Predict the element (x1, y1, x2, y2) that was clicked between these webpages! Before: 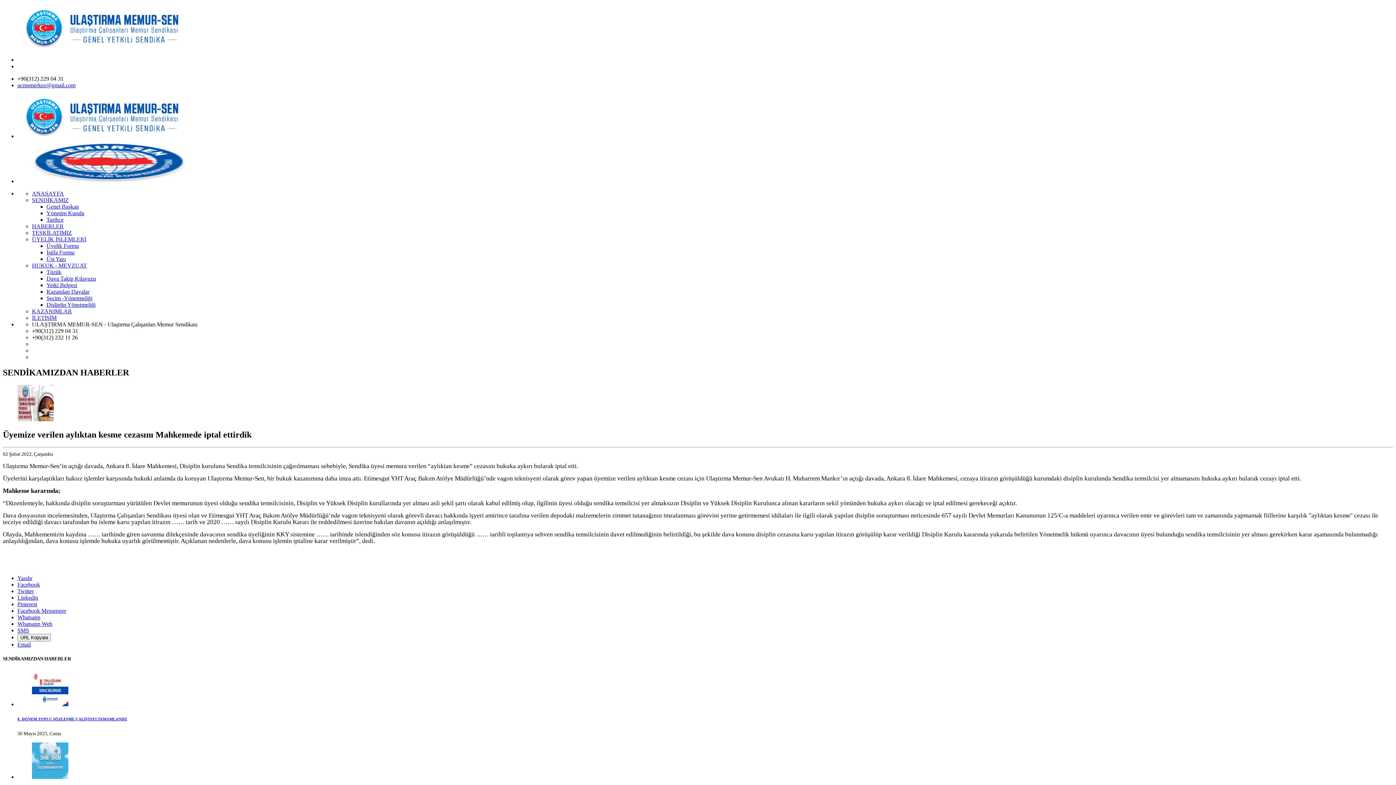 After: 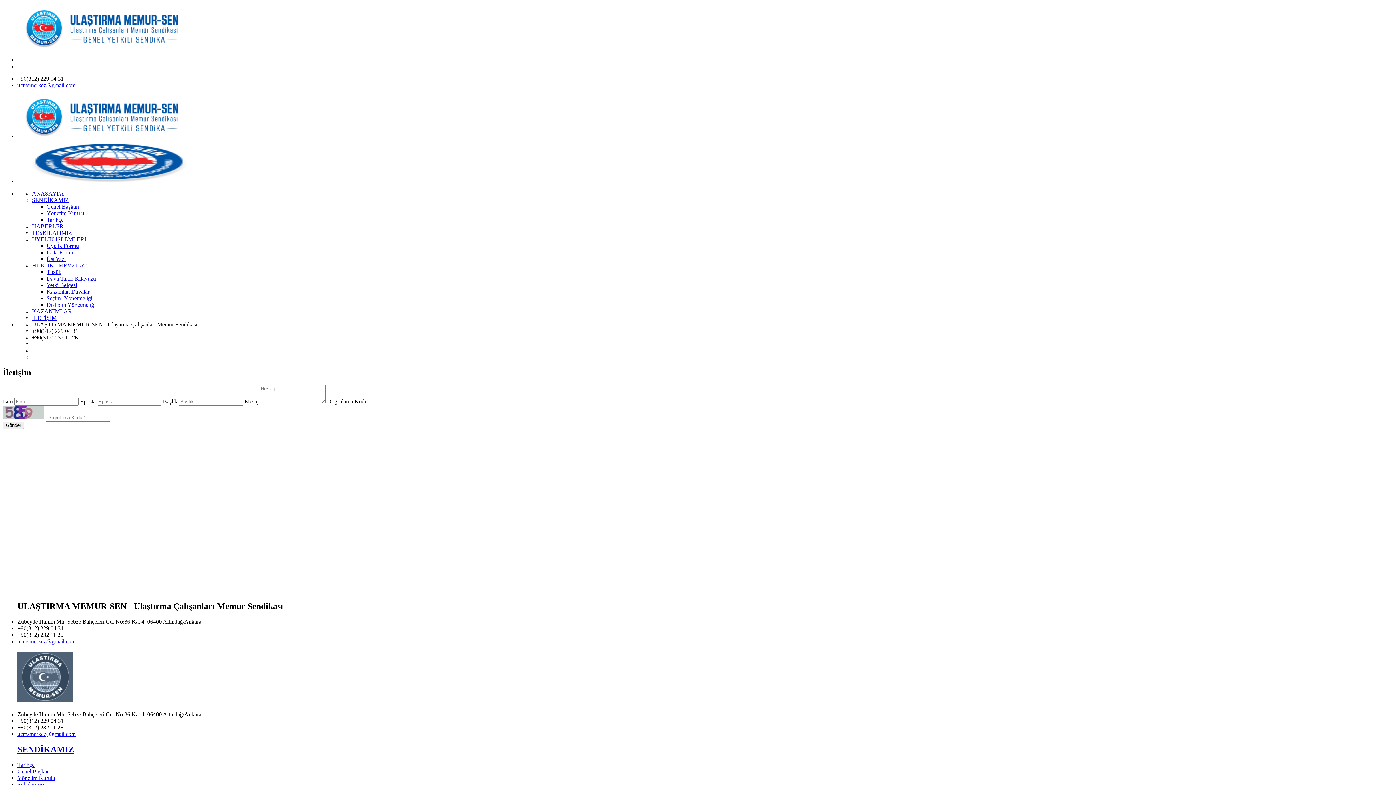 Action: bbox: (32, 314, 56, 321) label: İLETİŞİM